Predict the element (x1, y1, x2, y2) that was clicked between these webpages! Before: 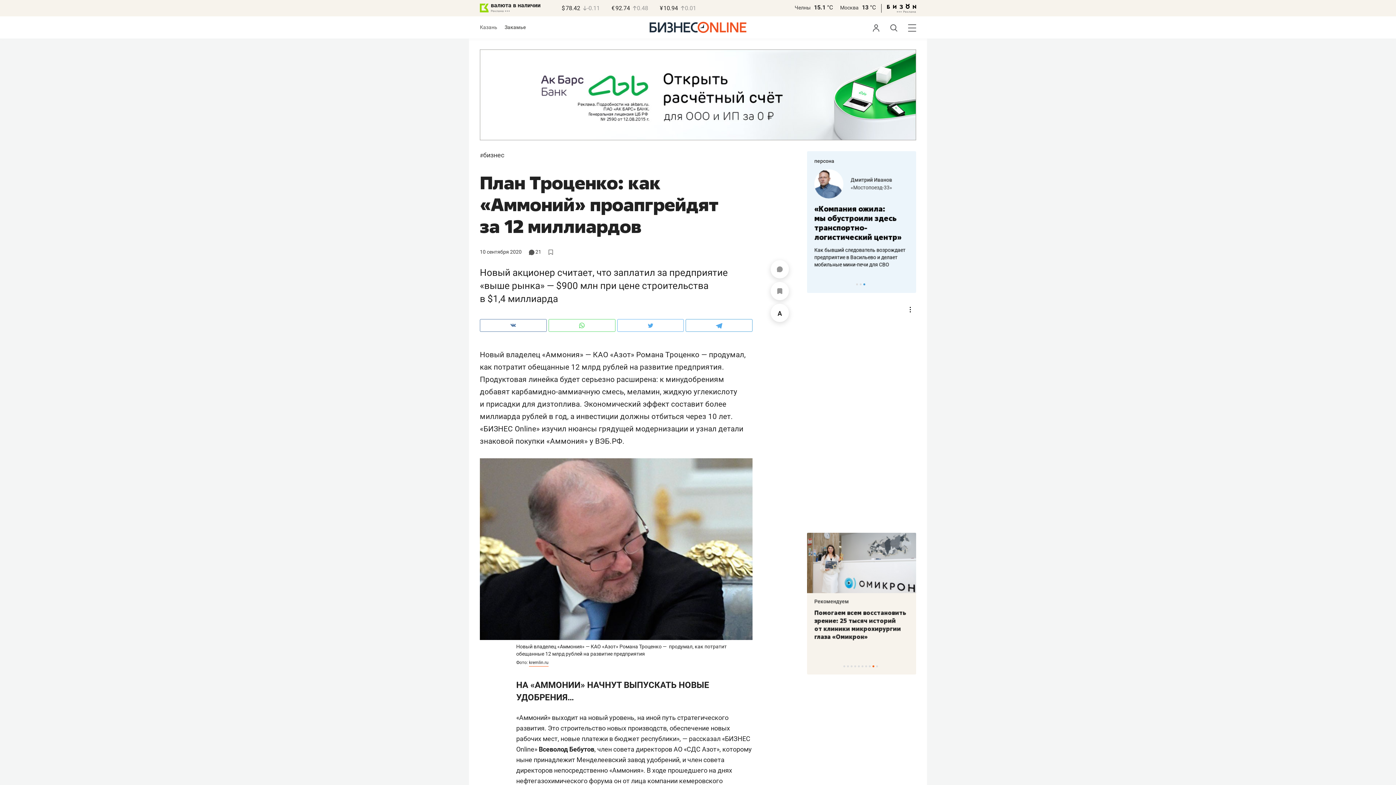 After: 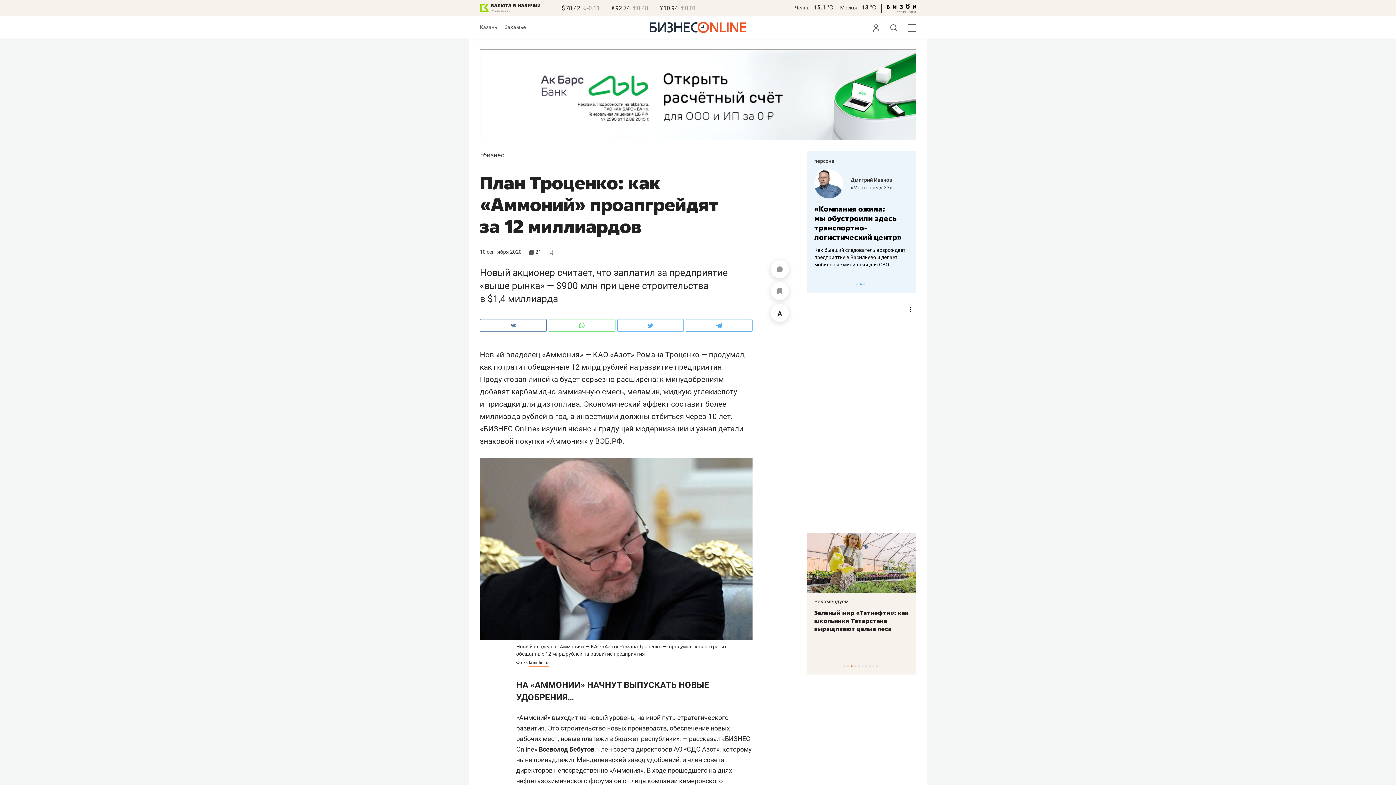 Action: bbox: (480, 49, 916, 140)